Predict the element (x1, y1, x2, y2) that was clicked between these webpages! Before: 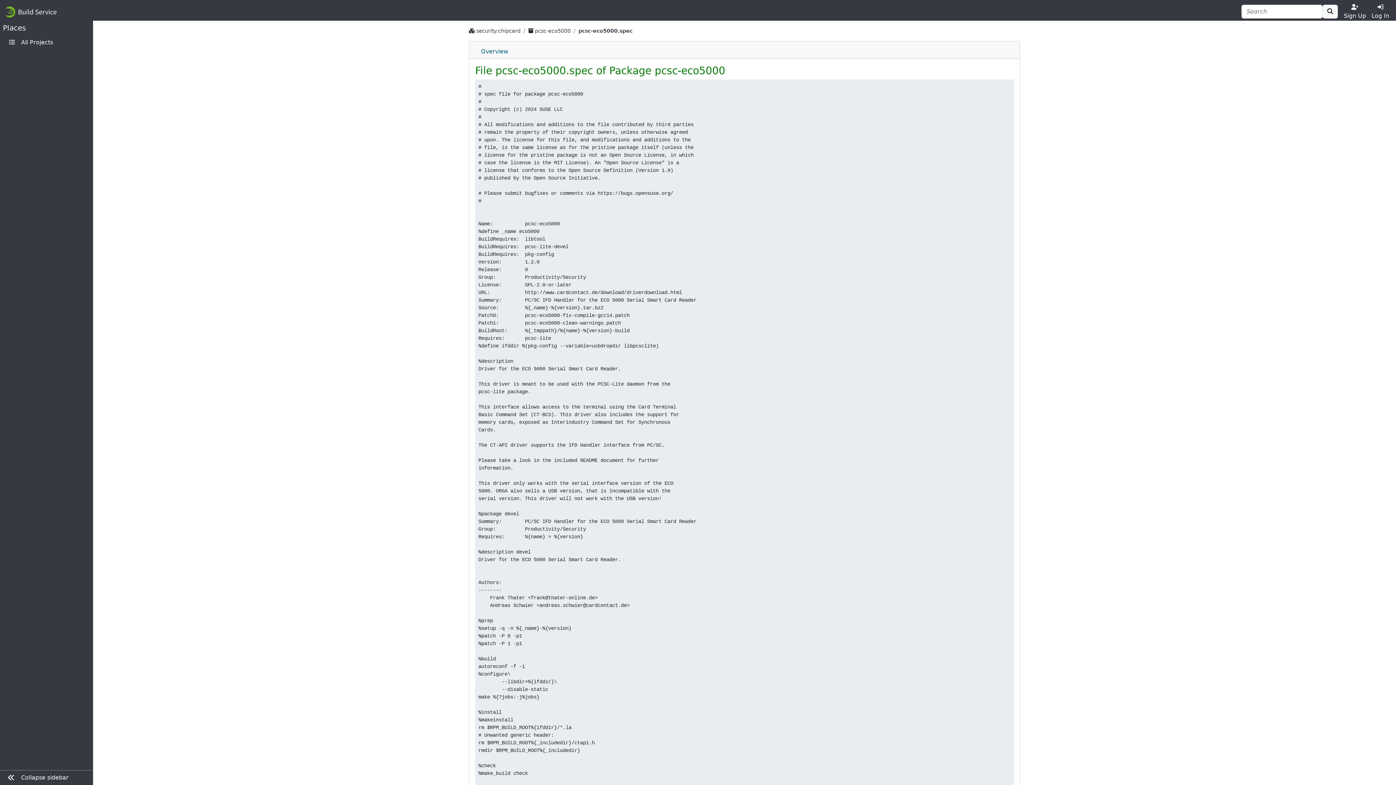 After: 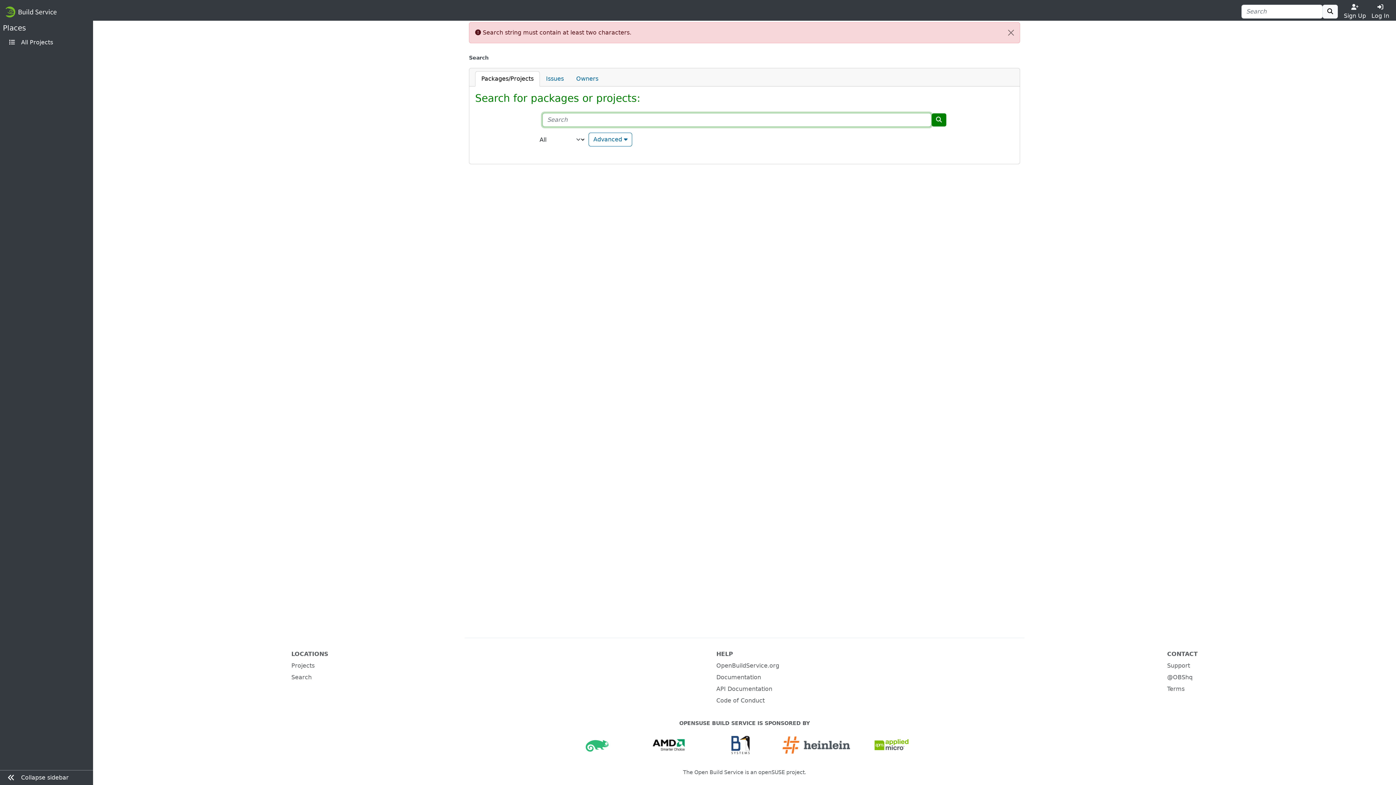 Action: bbox: (1322, 4, 1338, 18)